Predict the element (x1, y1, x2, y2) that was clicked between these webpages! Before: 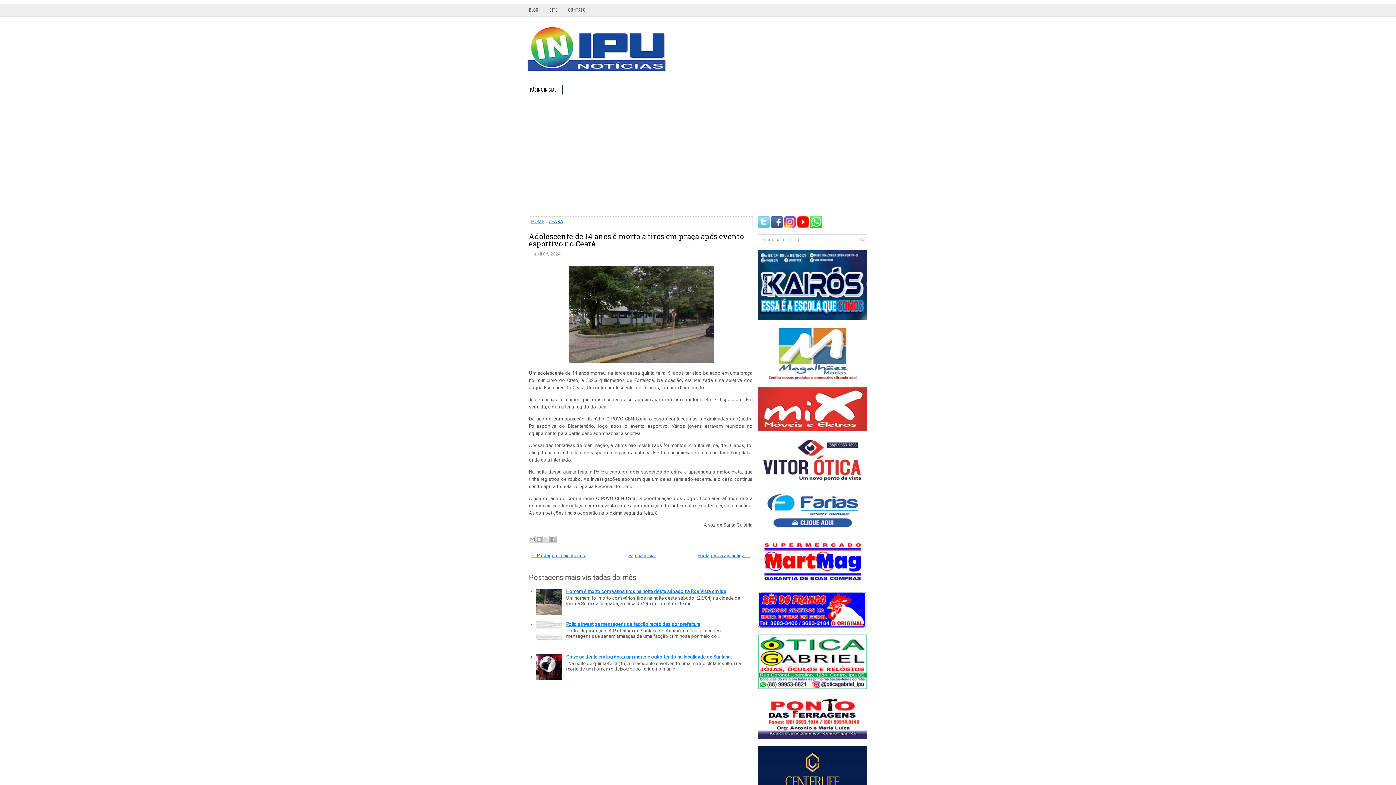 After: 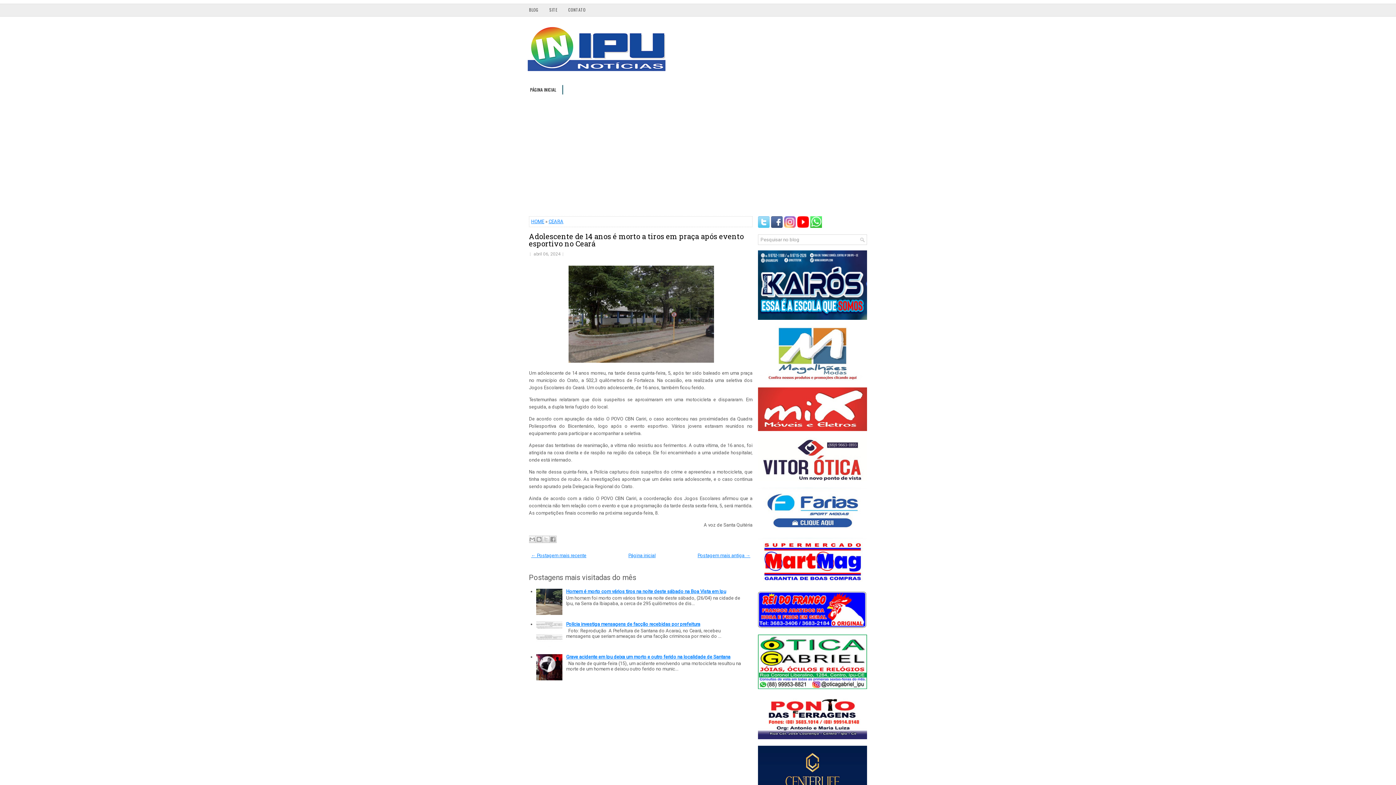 Action: bbox: (784, 223, 797, 229)